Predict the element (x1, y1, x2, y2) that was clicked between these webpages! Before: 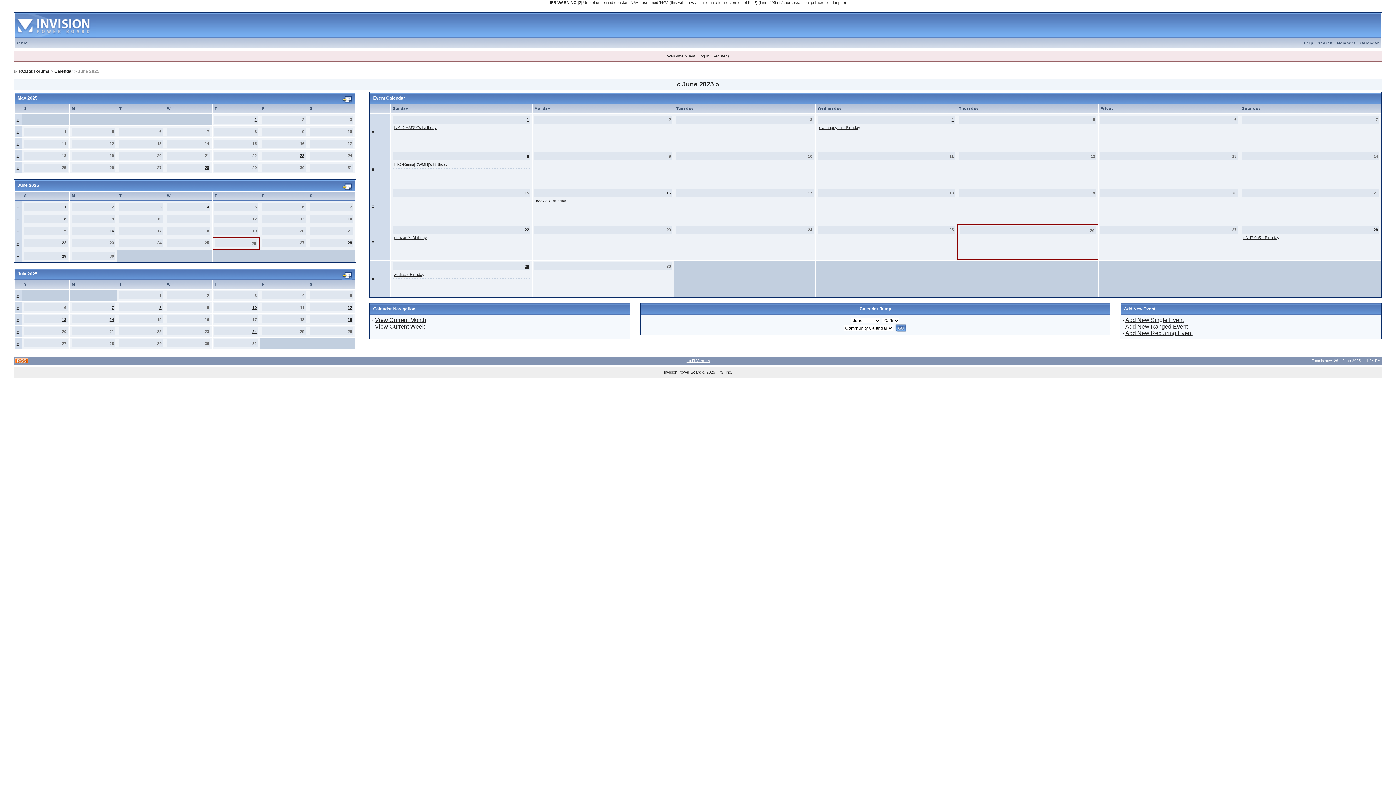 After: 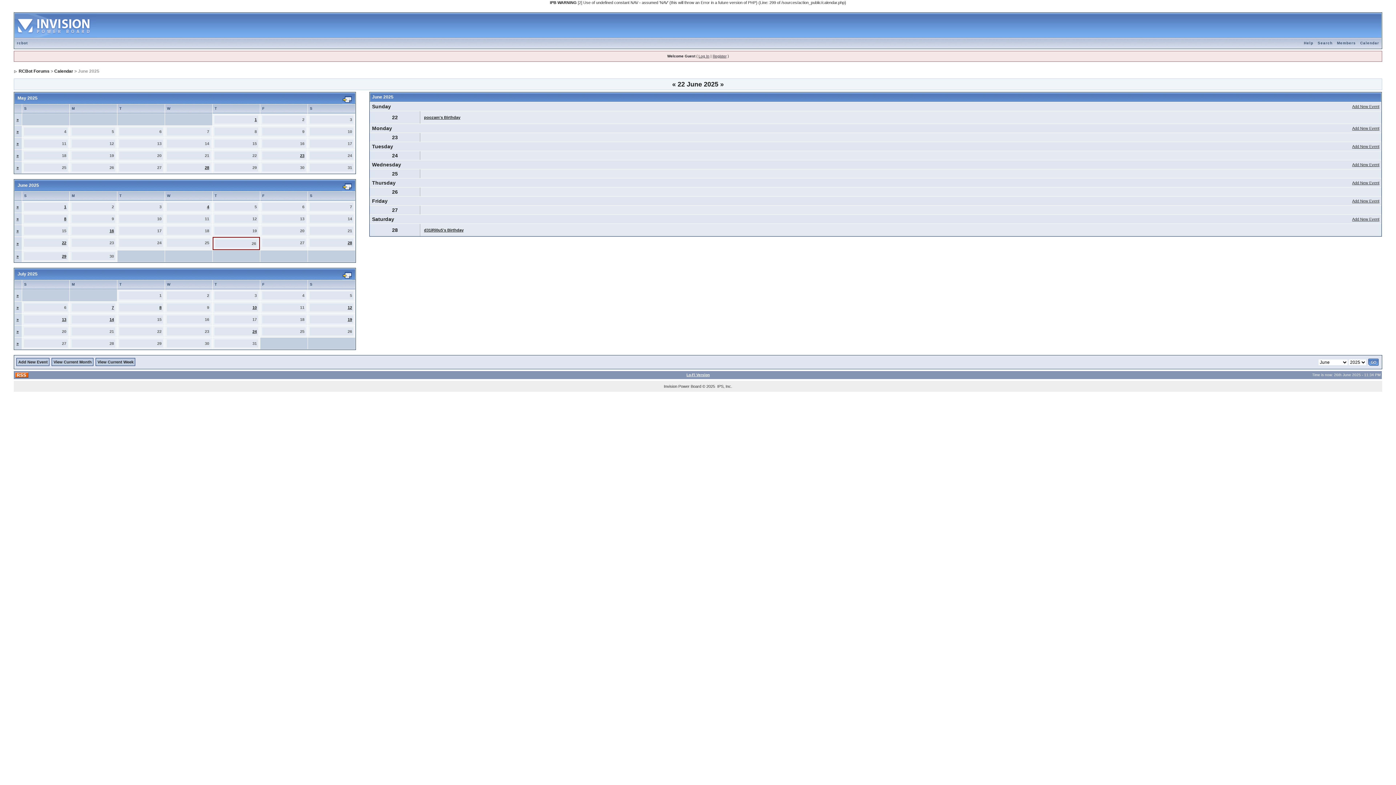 Action: label: View Current Week bbox: (375, 323, 425, 329)